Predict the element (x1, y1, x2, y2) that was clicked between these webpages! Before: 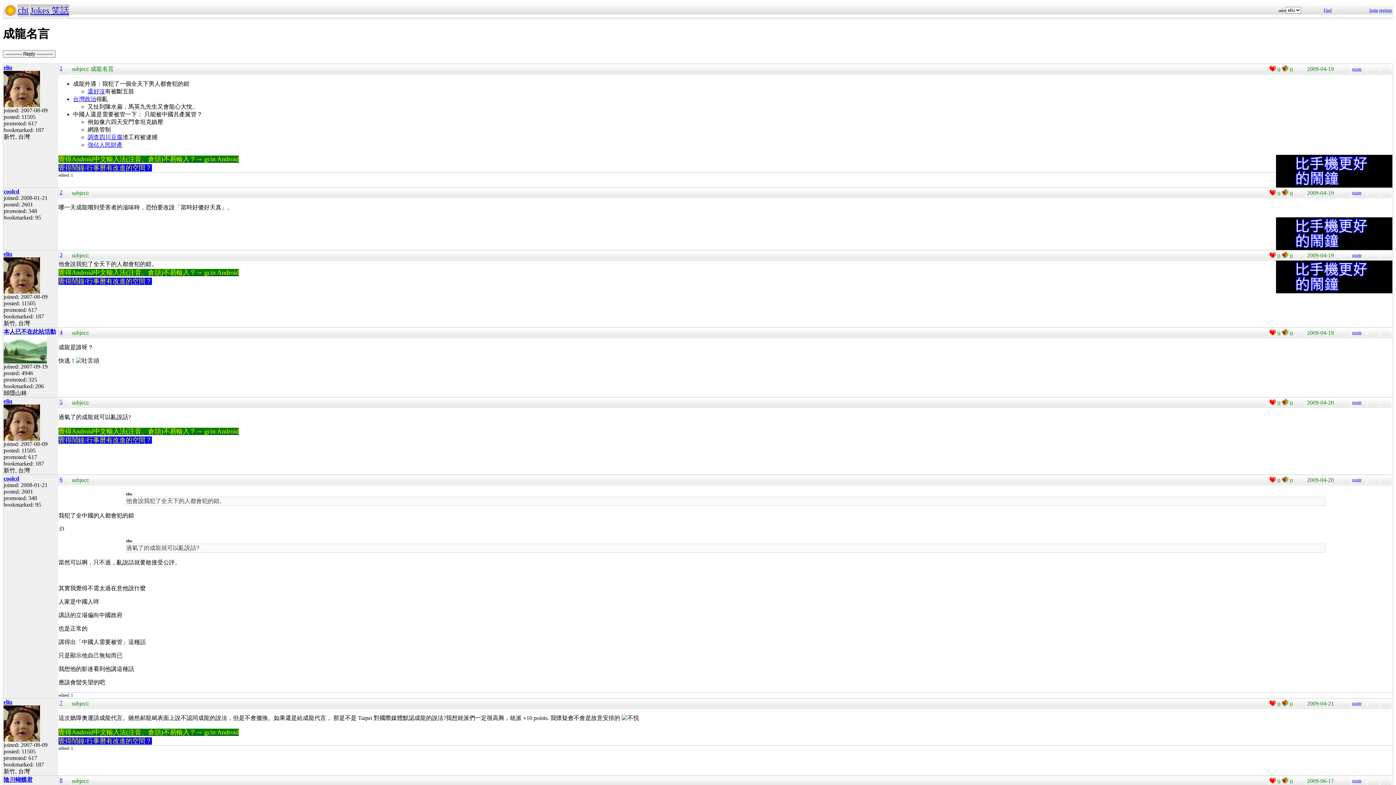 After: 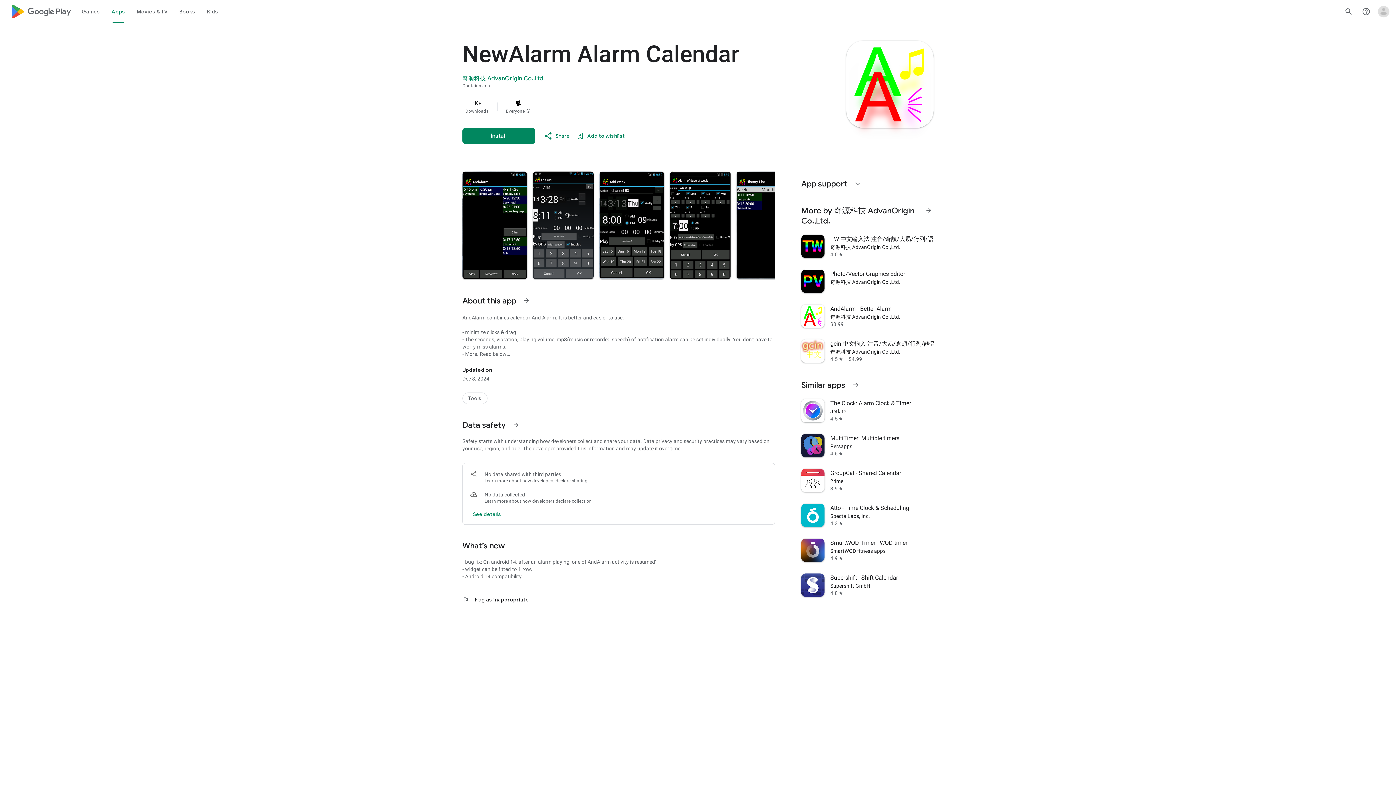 Action: label: 覺得鬧鐘/行事曆有改進的空間？ bbox: (58, 164, 152, 171)